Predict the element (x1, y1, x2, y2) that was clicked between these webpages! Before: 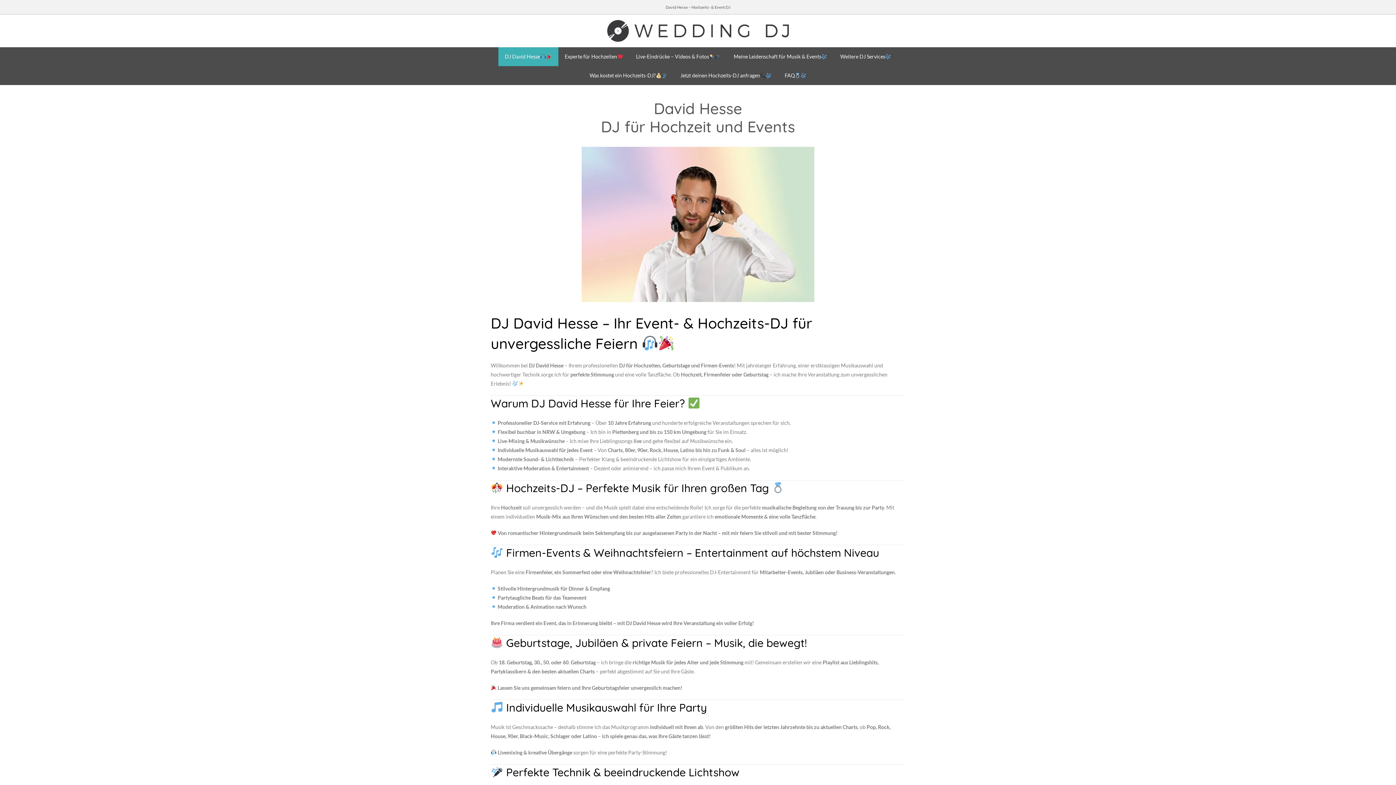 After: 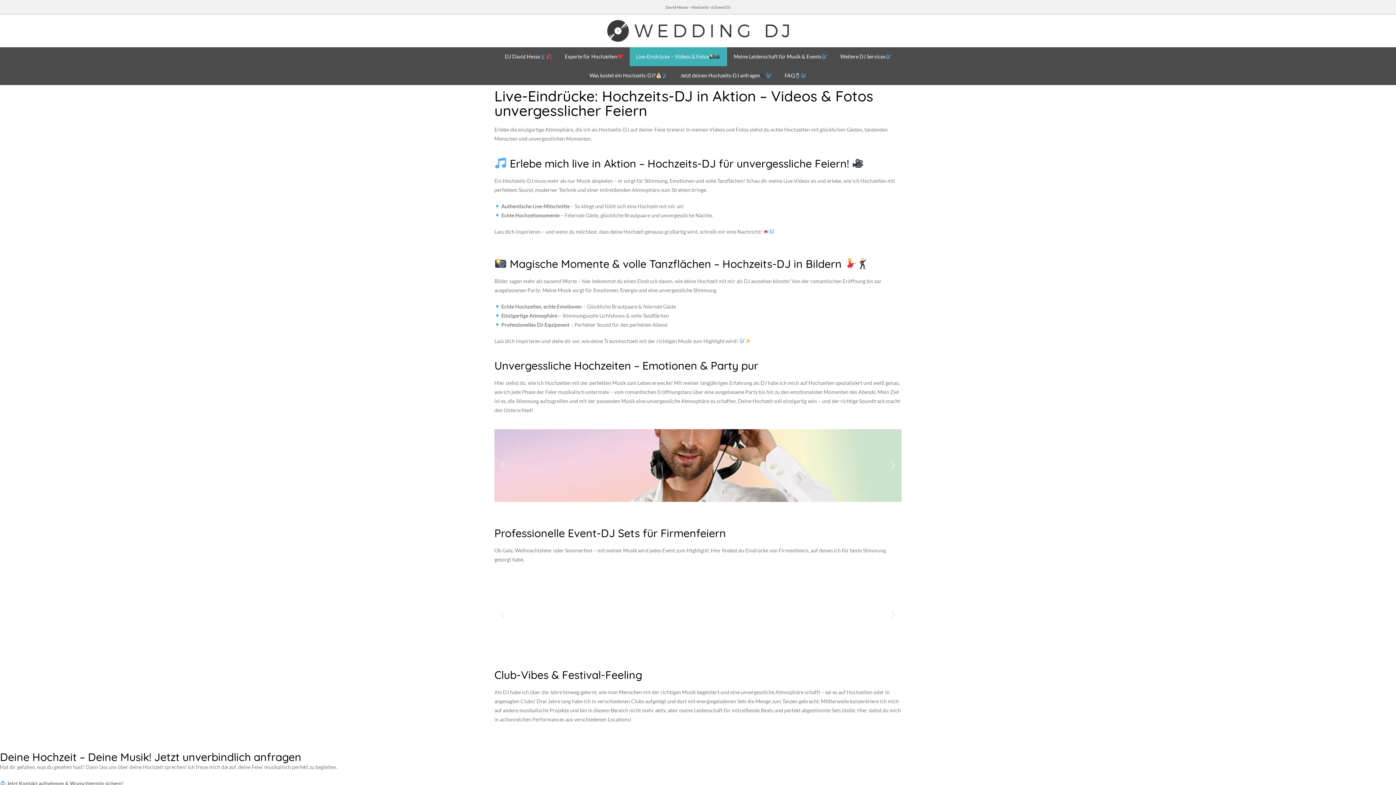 Action: bbox: (629, 47, 727, 66) label: Live-Eindrücke – Videos & Fotos